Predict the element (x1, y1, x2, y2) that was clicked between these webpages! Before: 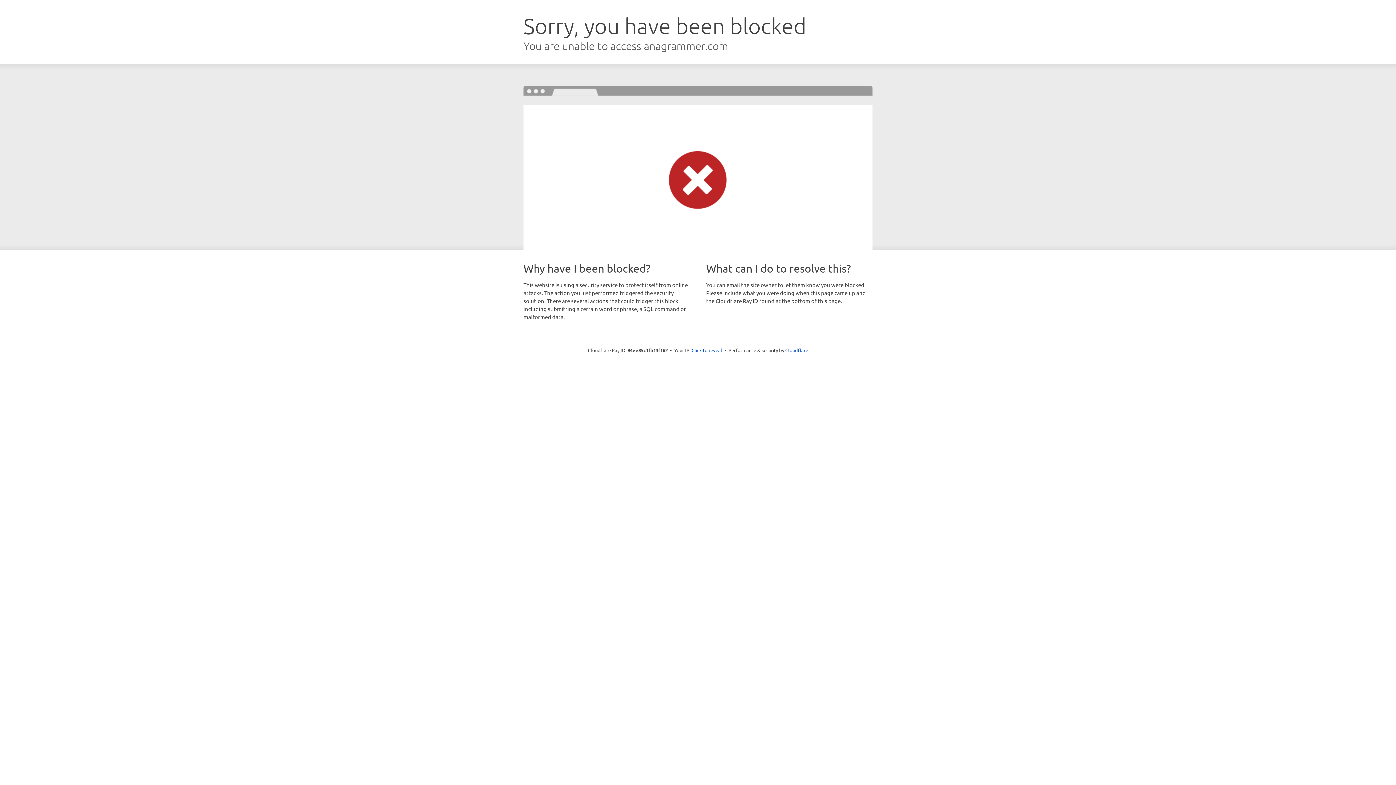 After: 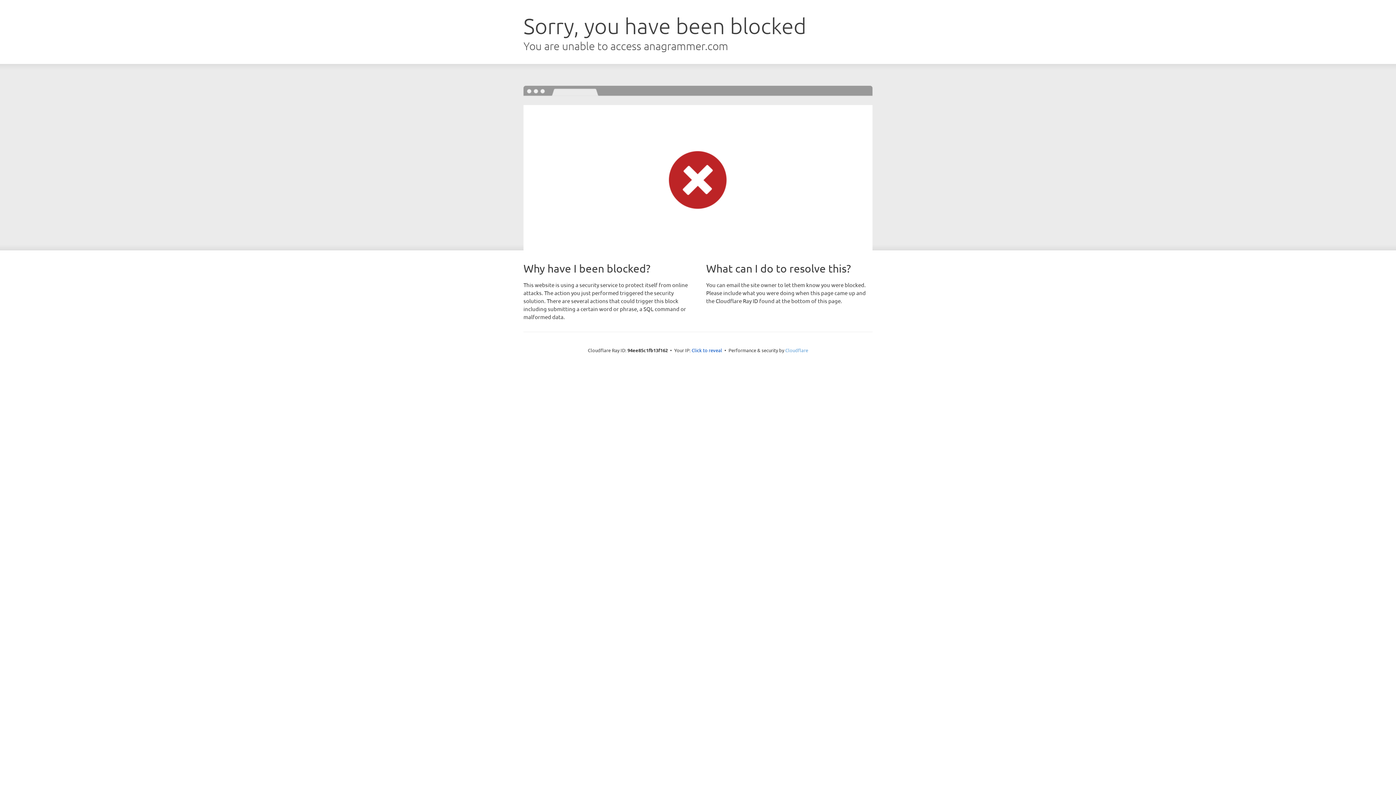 Action: label: Cloudflare bbox: (785, 347, 808, 353)